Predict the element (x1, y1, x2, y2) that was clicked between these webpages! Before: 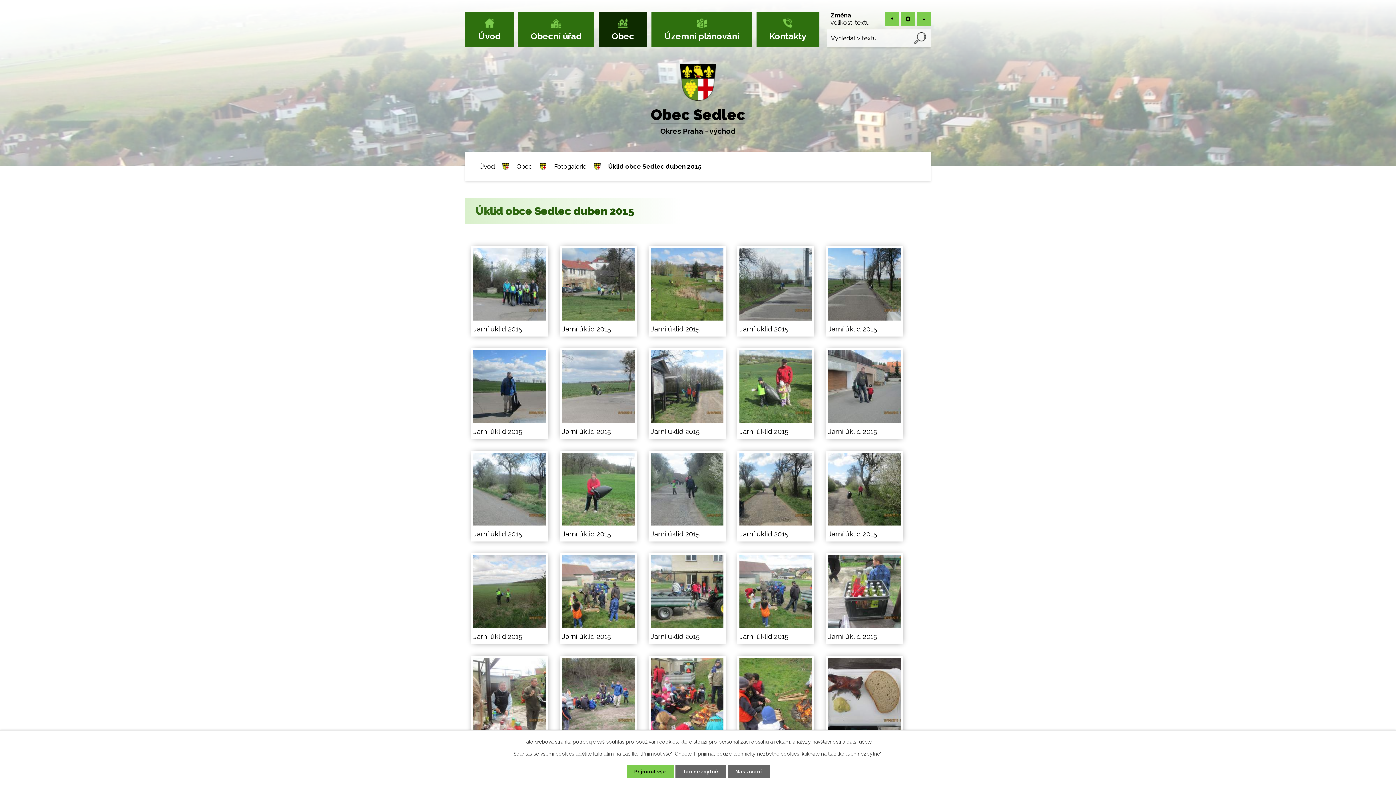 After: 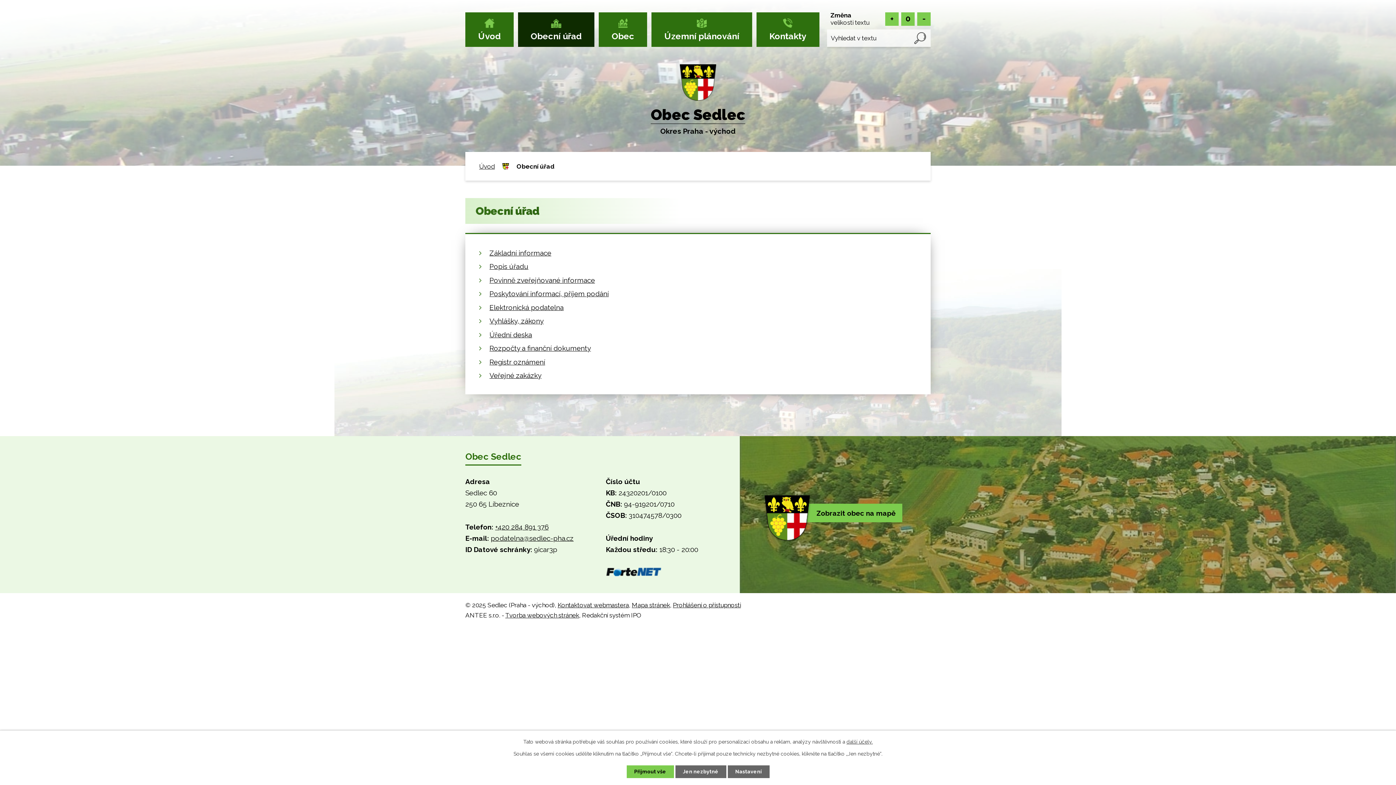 Action: bbox: (518, 12, 594, 47) label: Obecní úřad